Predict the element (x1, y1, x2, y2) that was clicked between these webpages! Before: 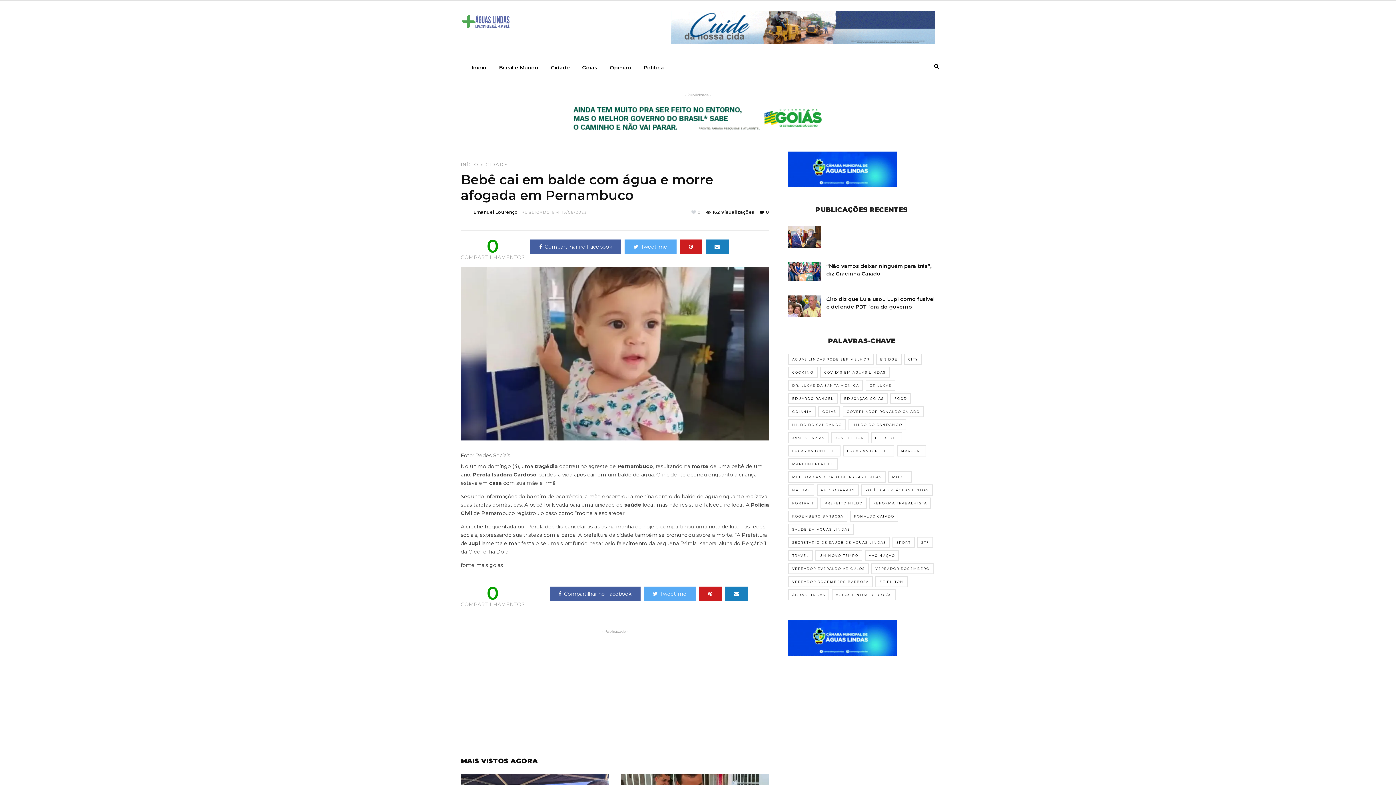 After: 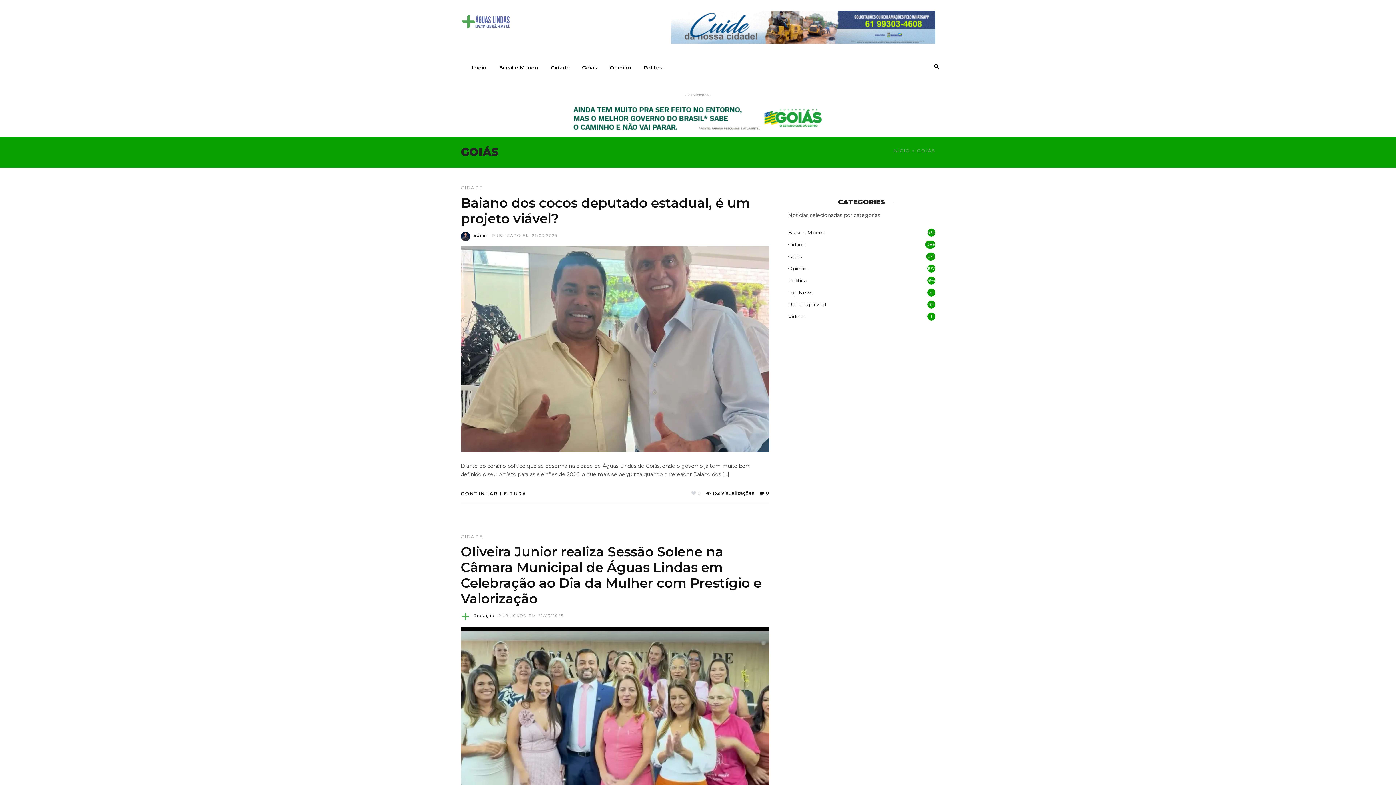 Action: bbox: (818, 406, 840, 417) label: GOIÁS